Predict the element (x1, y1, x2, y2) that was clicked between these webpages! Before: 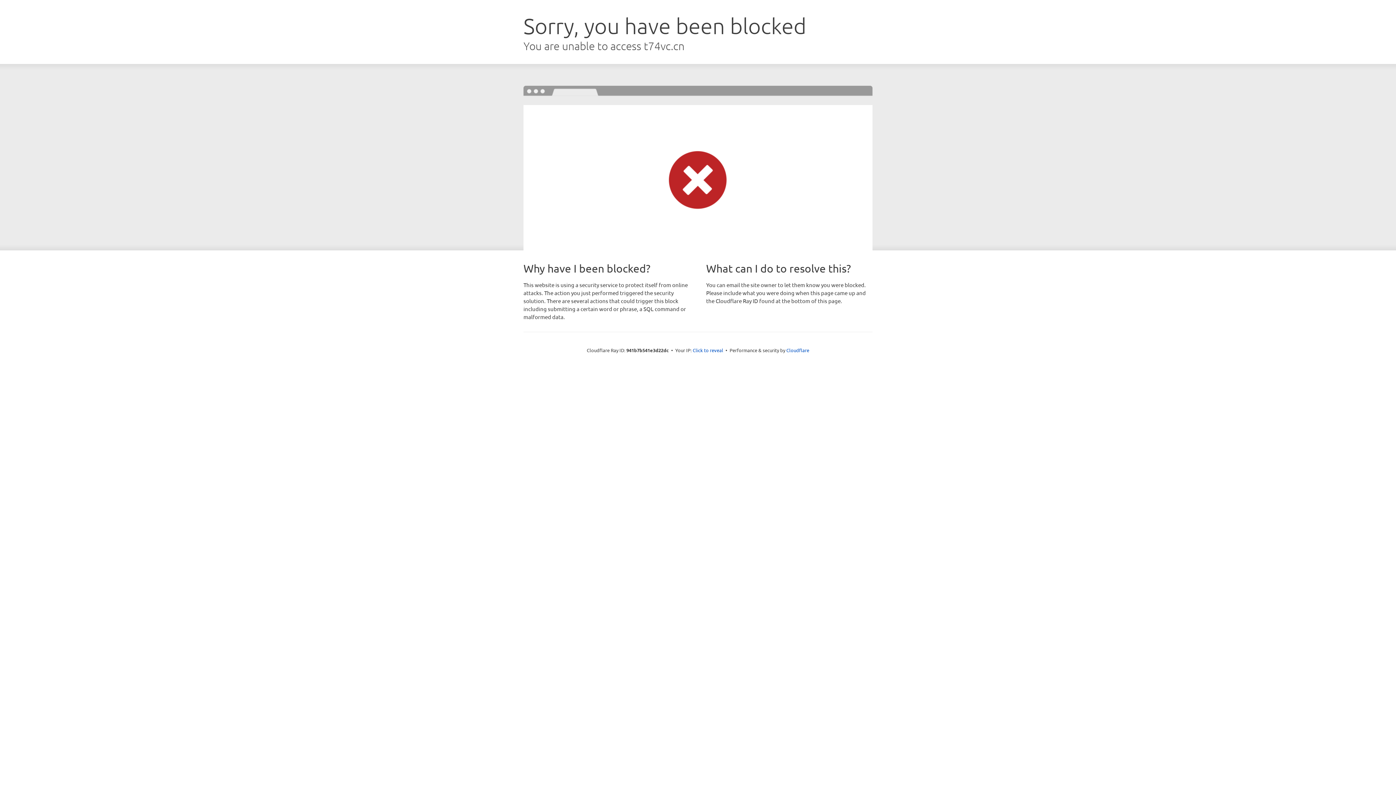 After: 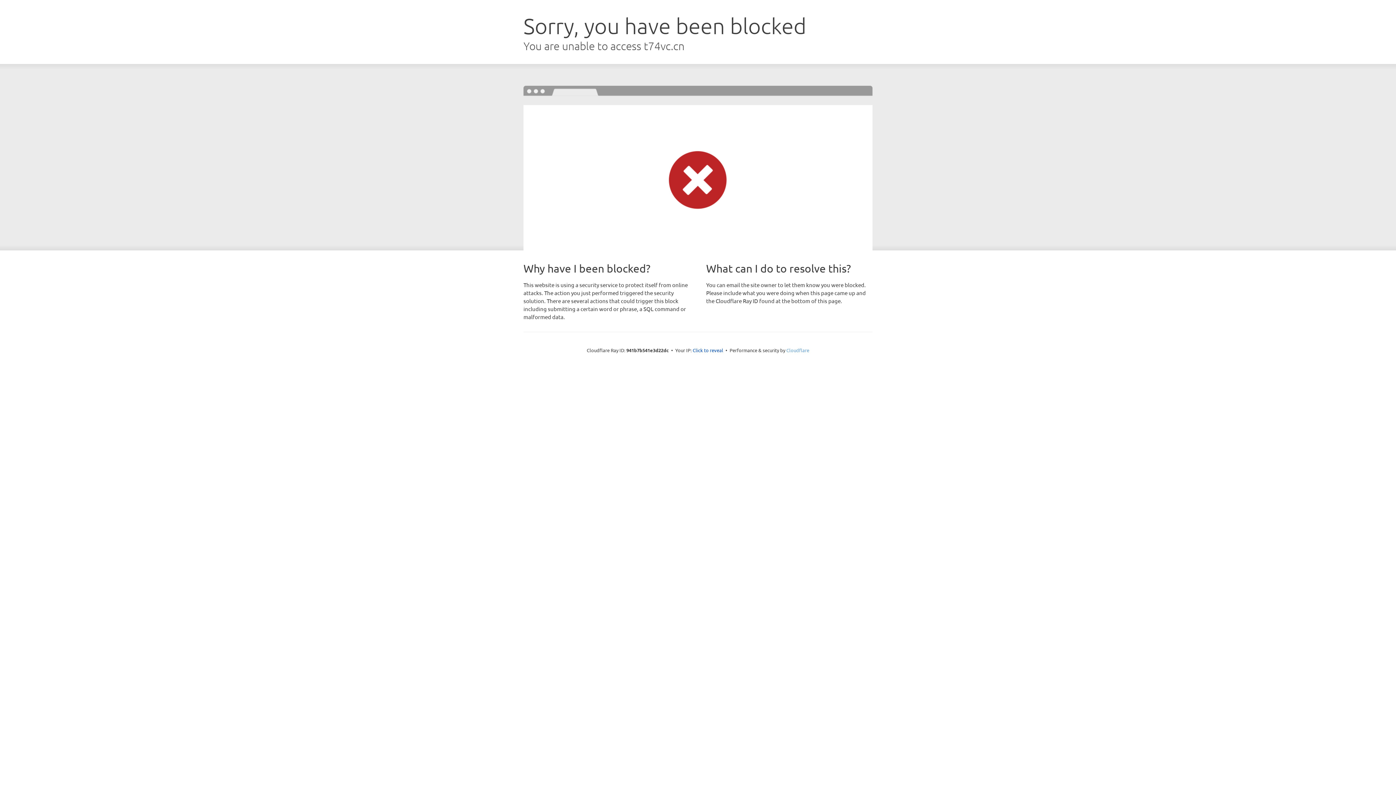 Action: bbox: (786, 347, 809, 353) label: Cloudflare